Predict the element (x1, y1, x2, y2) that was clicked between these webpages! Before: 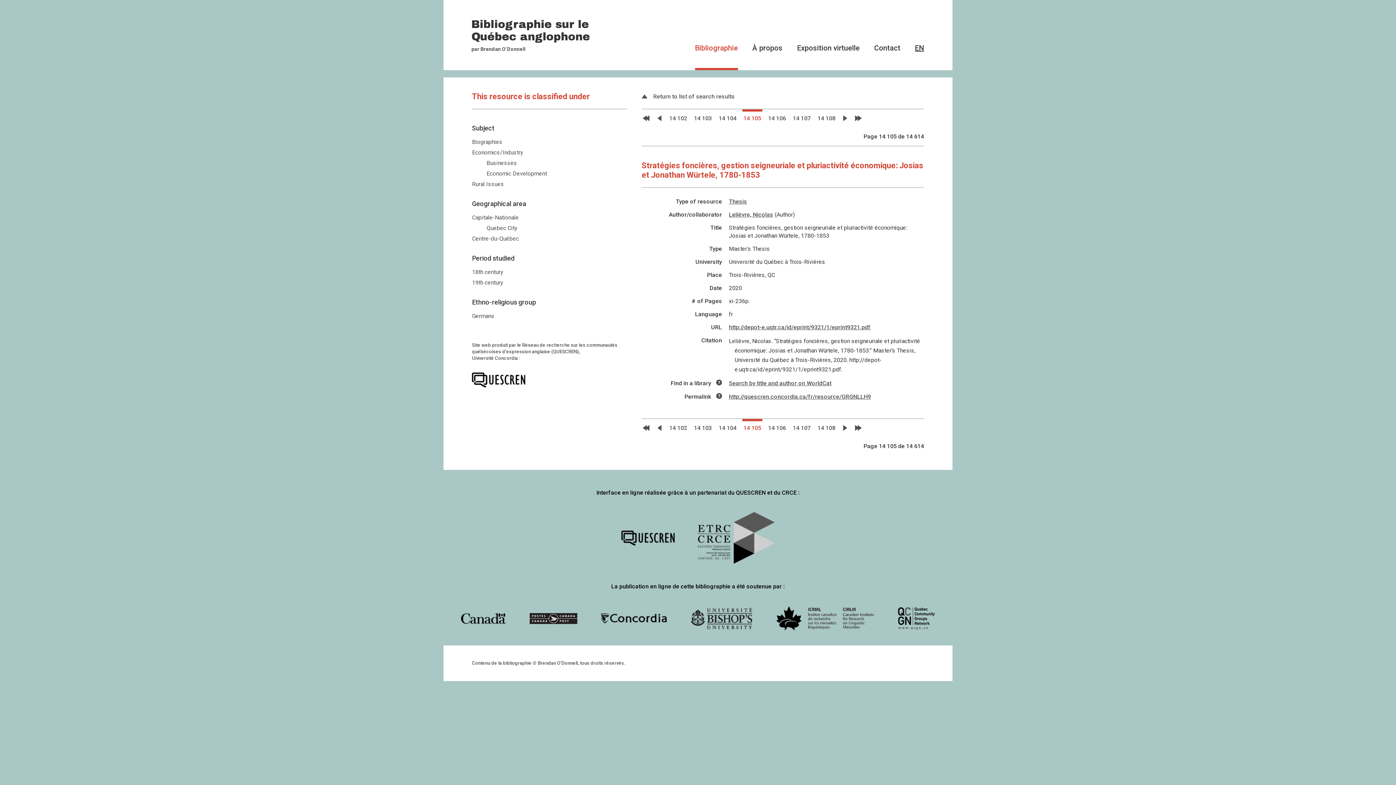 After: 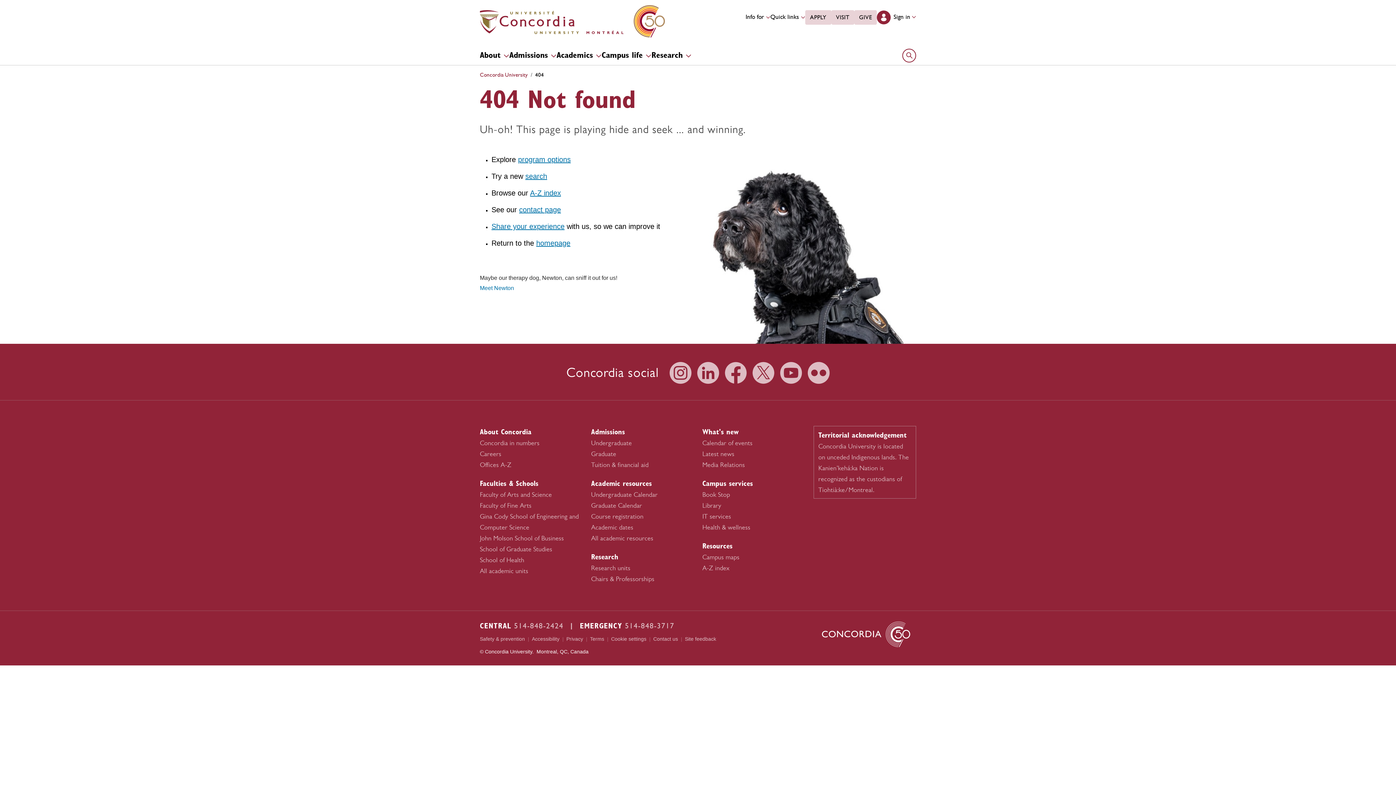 Action: bbox: (472, 372, 616, 387)